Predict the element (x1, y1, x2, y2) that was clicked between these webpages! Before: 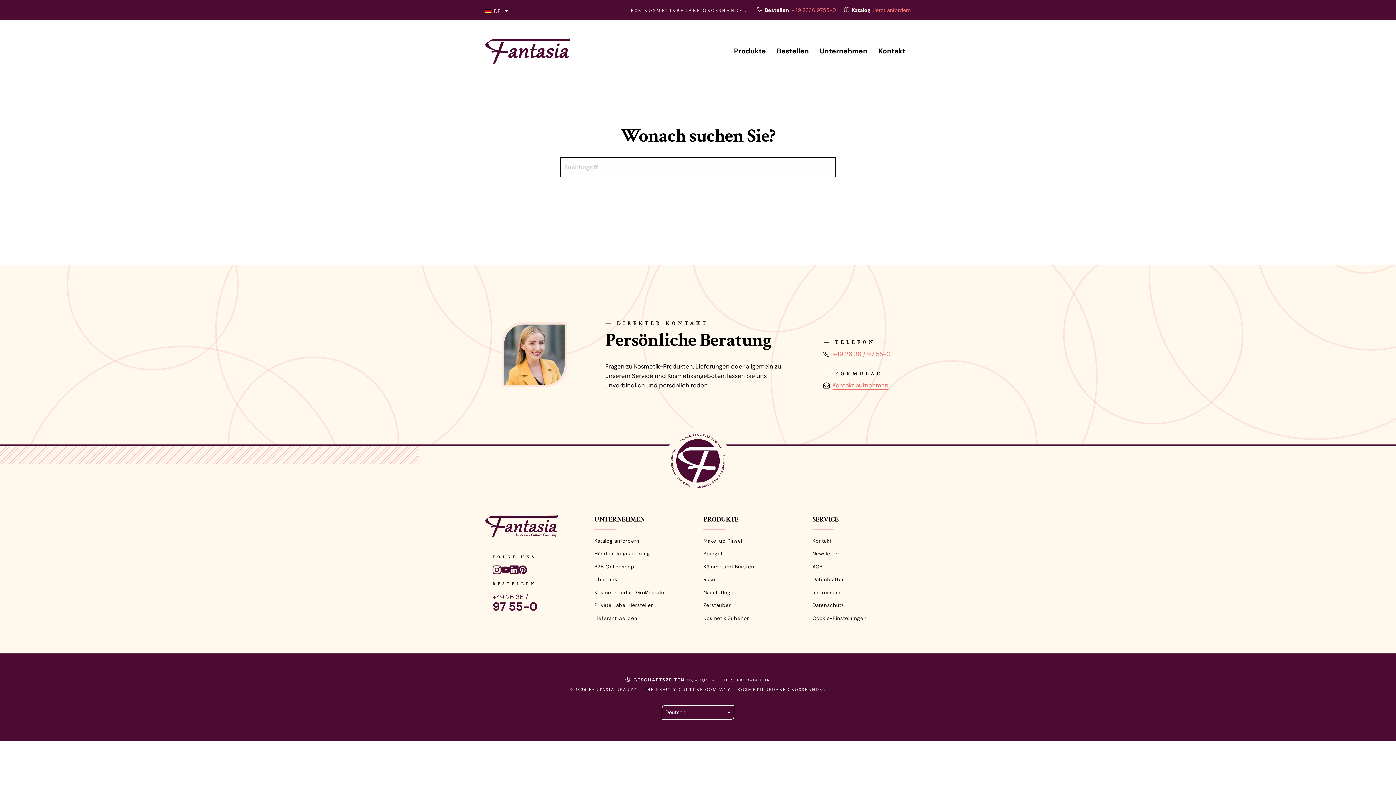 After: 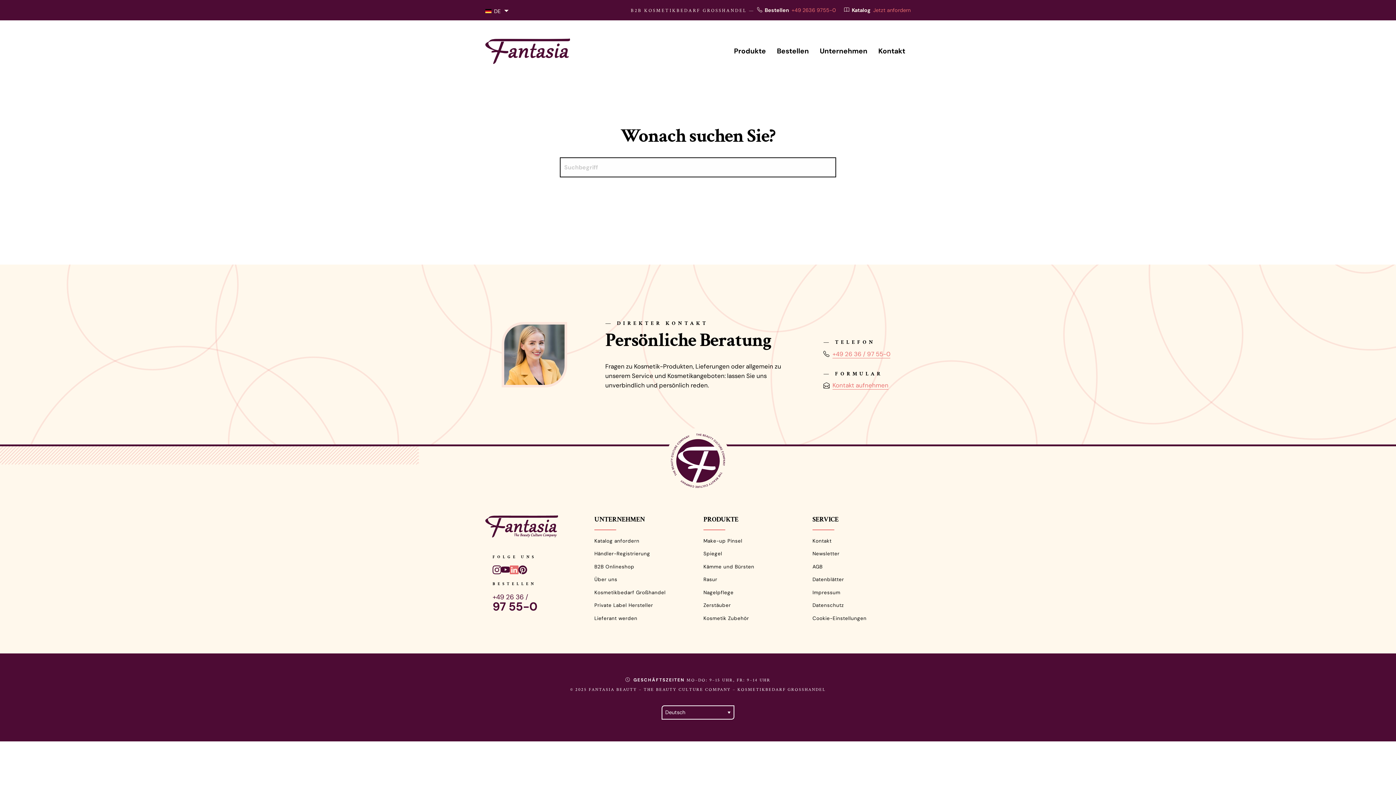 Action: bbox: (509, 565, 518, 575)